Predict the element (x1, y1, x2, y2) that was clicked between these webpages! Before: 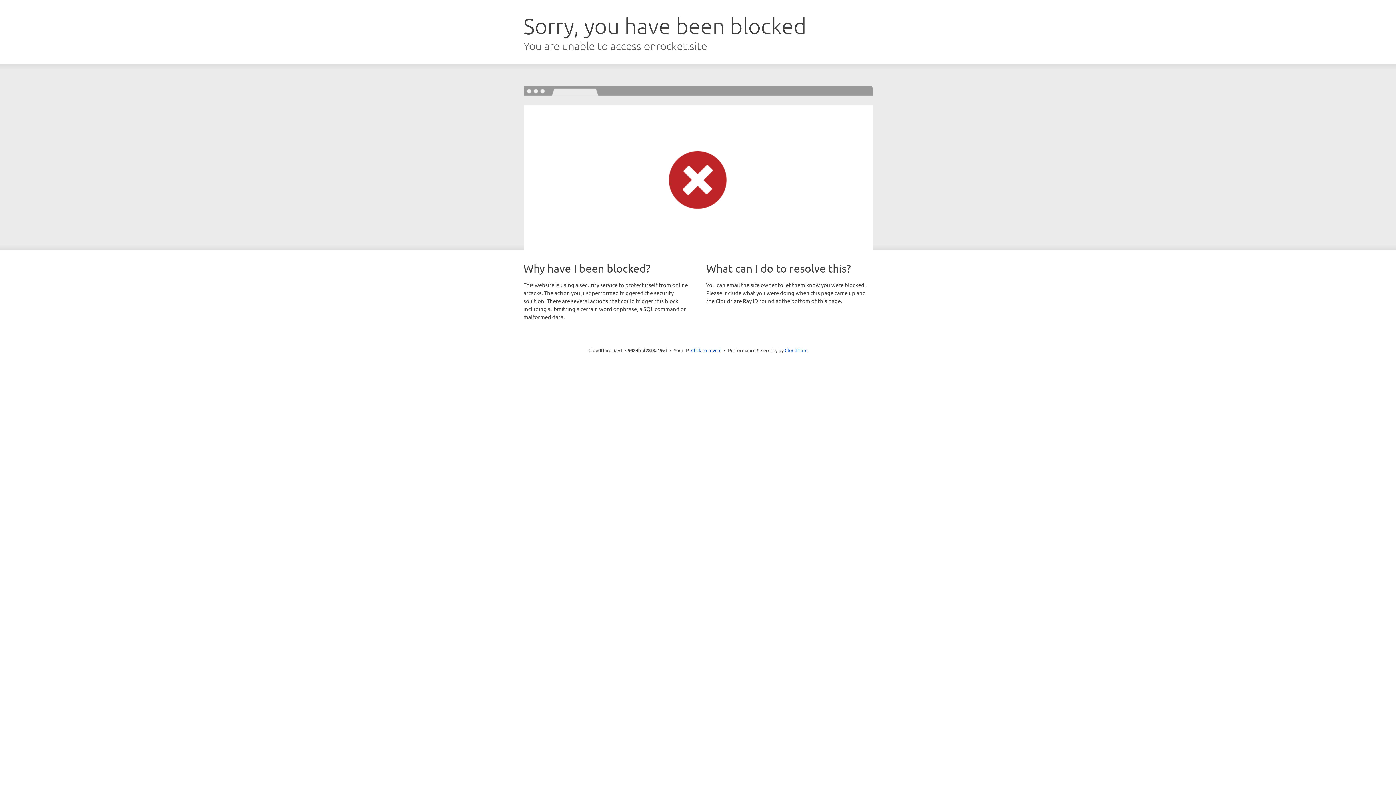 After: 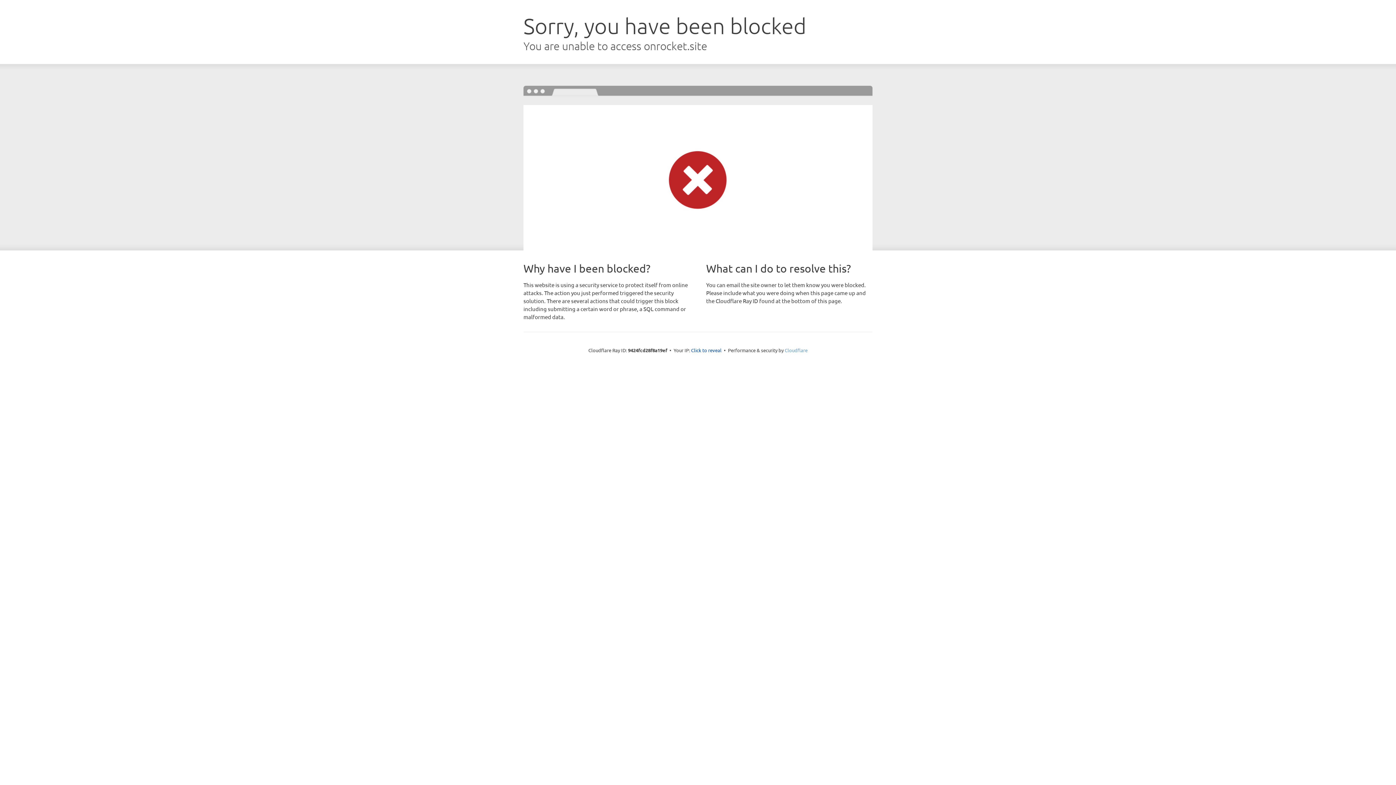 Action: label: Cloudflare bbox: (784, 347, 807, 353)